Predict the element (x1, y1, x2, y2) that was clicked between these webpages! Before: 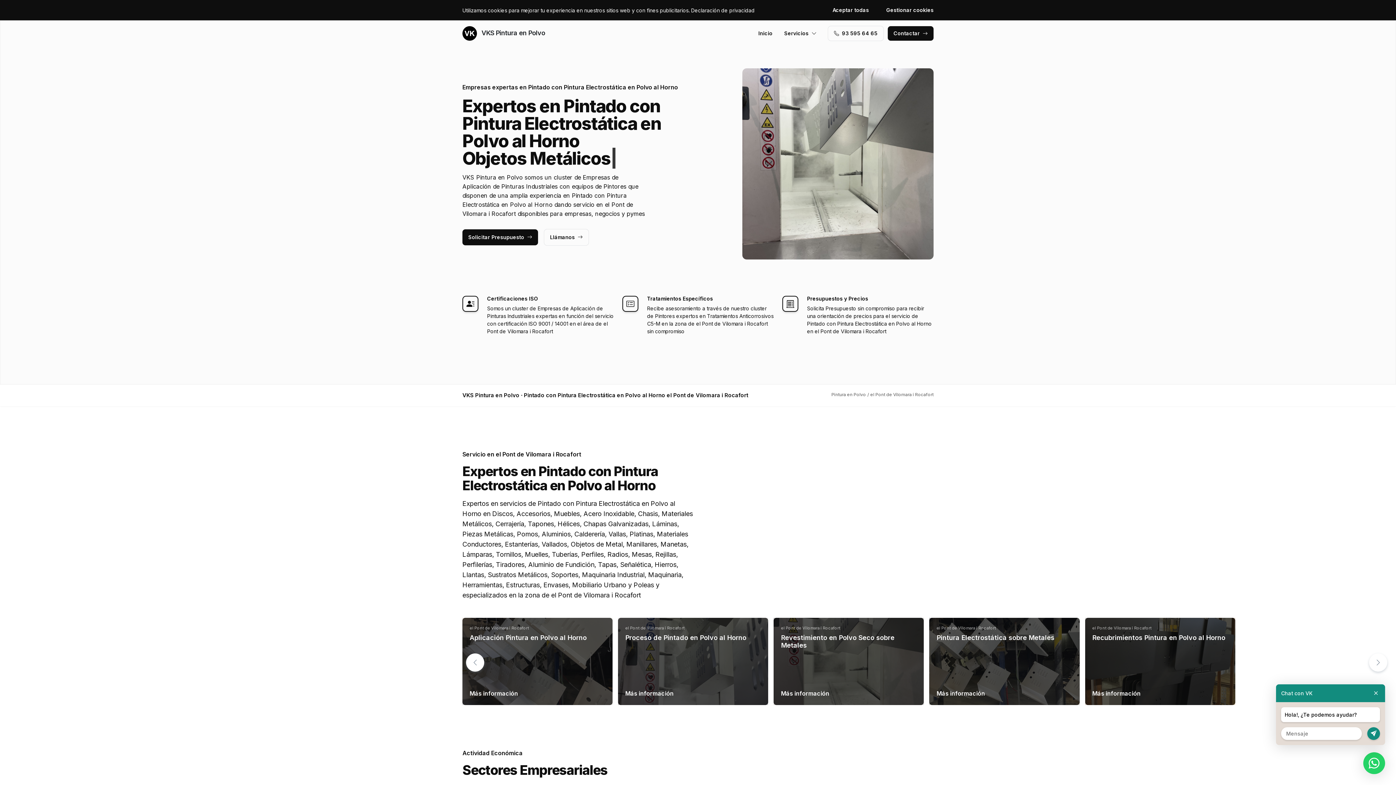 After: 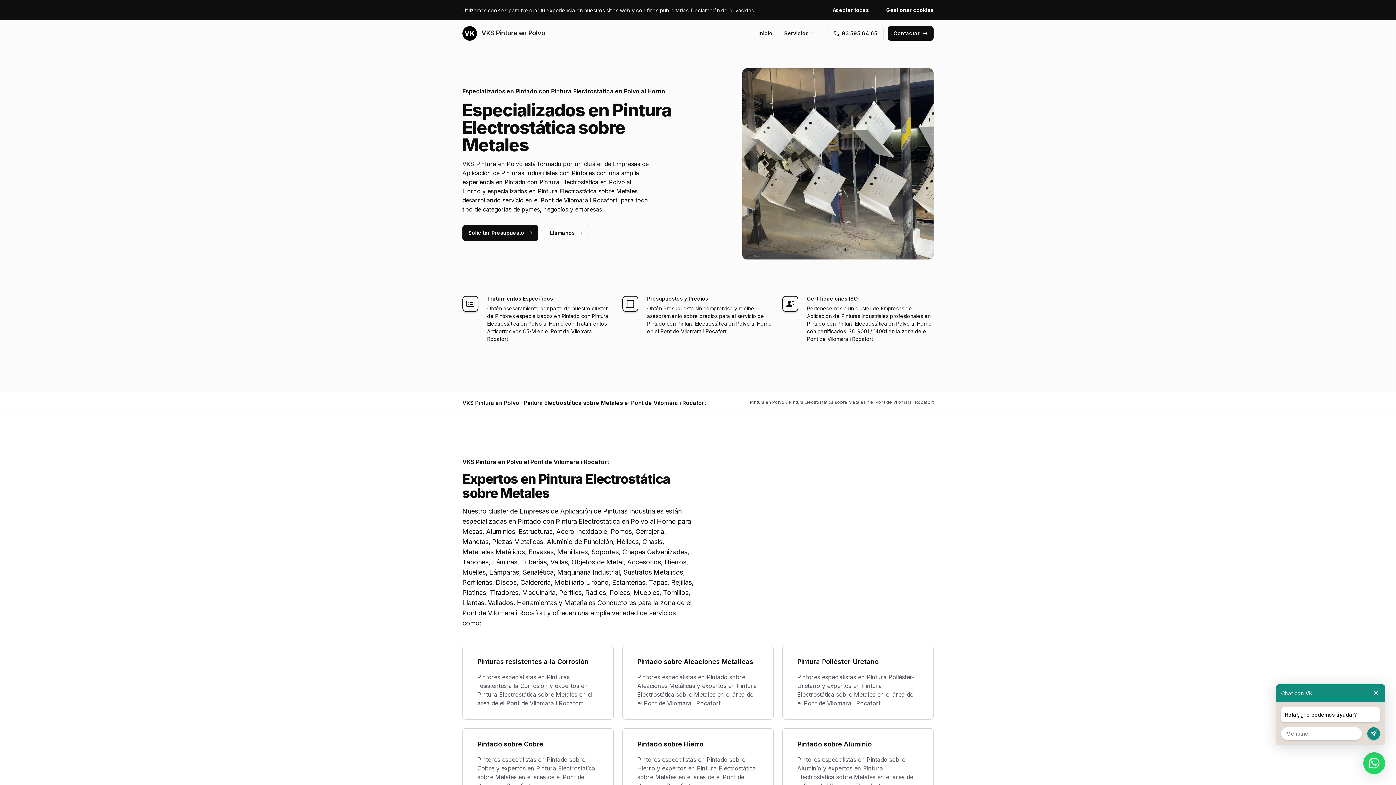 Action: bbox: (936, 634, 1054, 641) label: Pintura Electrostática sobre Metales